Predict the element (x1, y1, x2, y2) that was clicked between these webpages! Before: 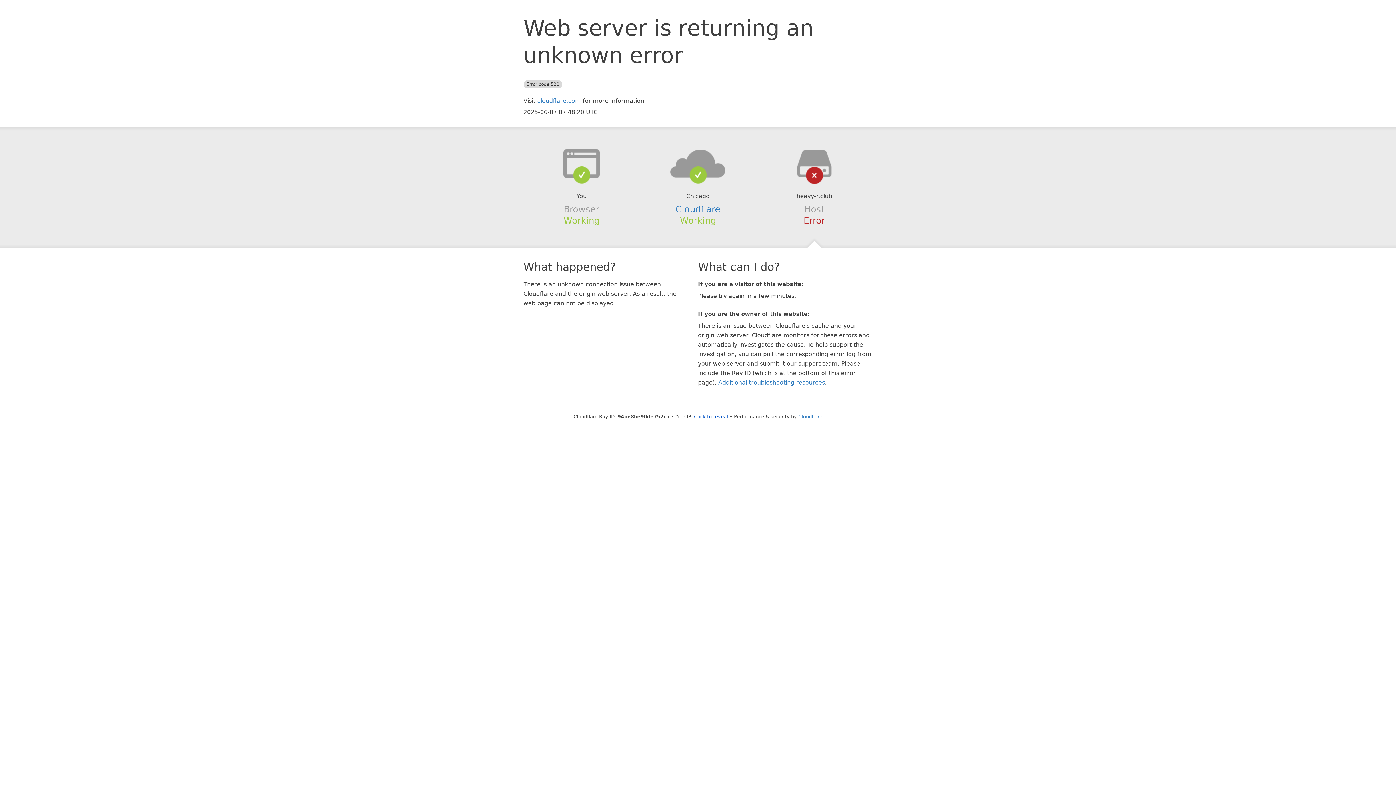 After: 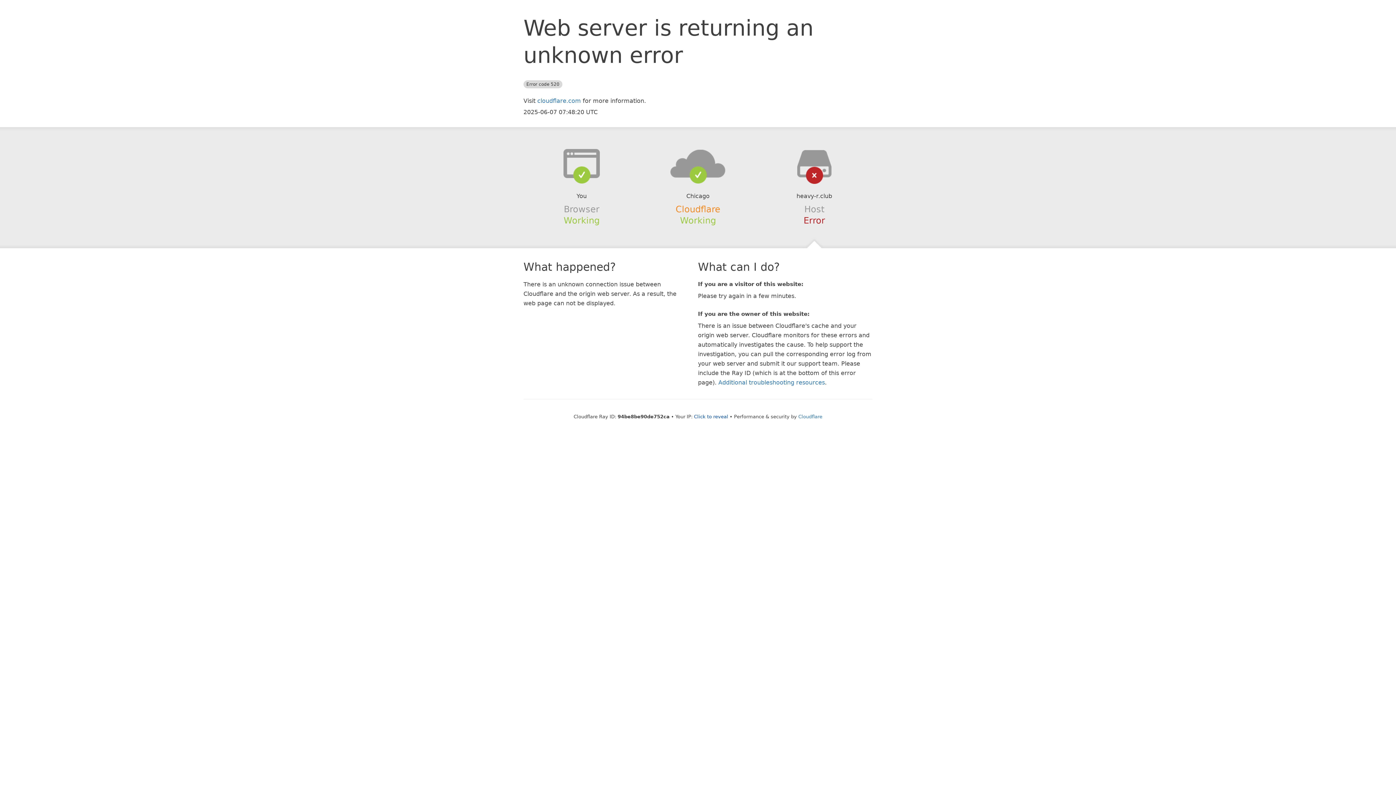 Action: bbox: (675, 204, 720, 214) label: Cloudflare